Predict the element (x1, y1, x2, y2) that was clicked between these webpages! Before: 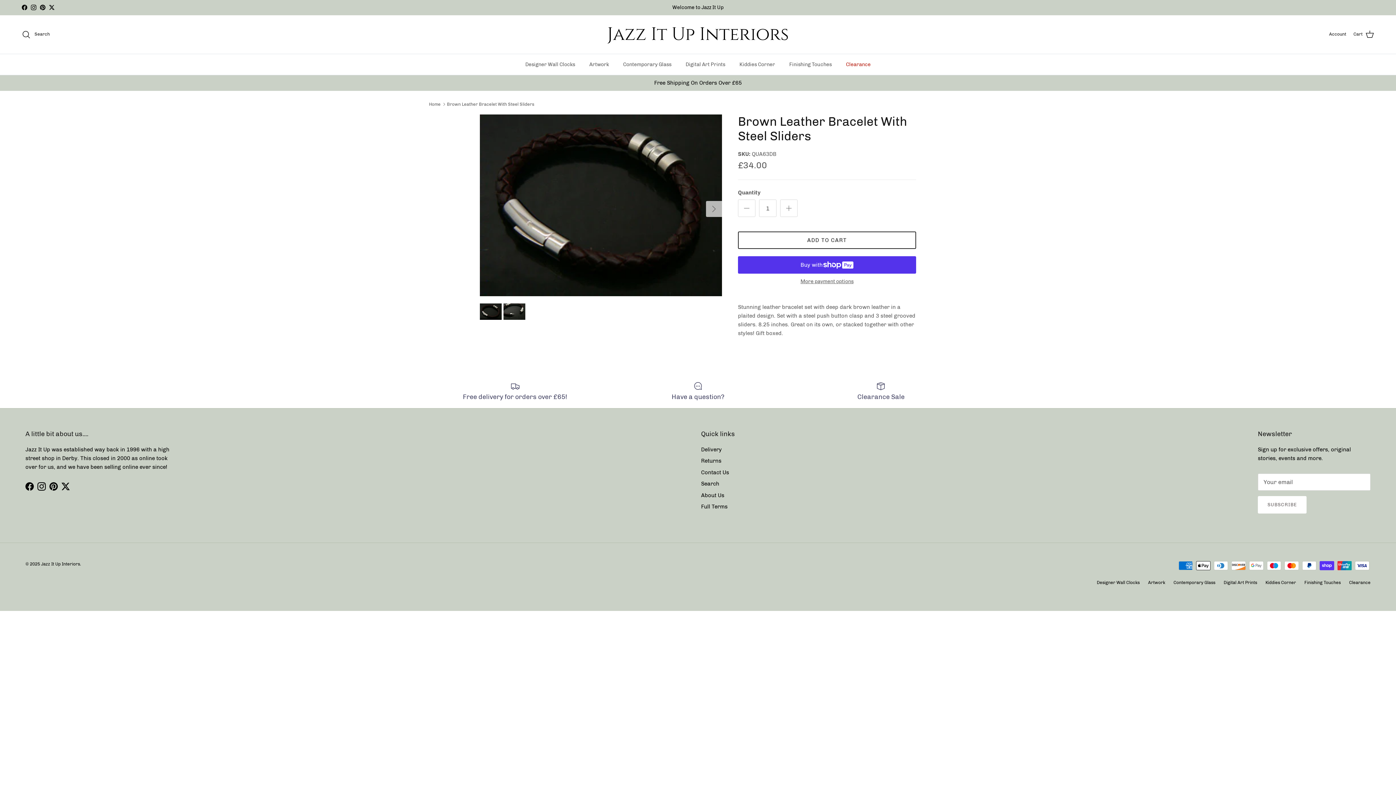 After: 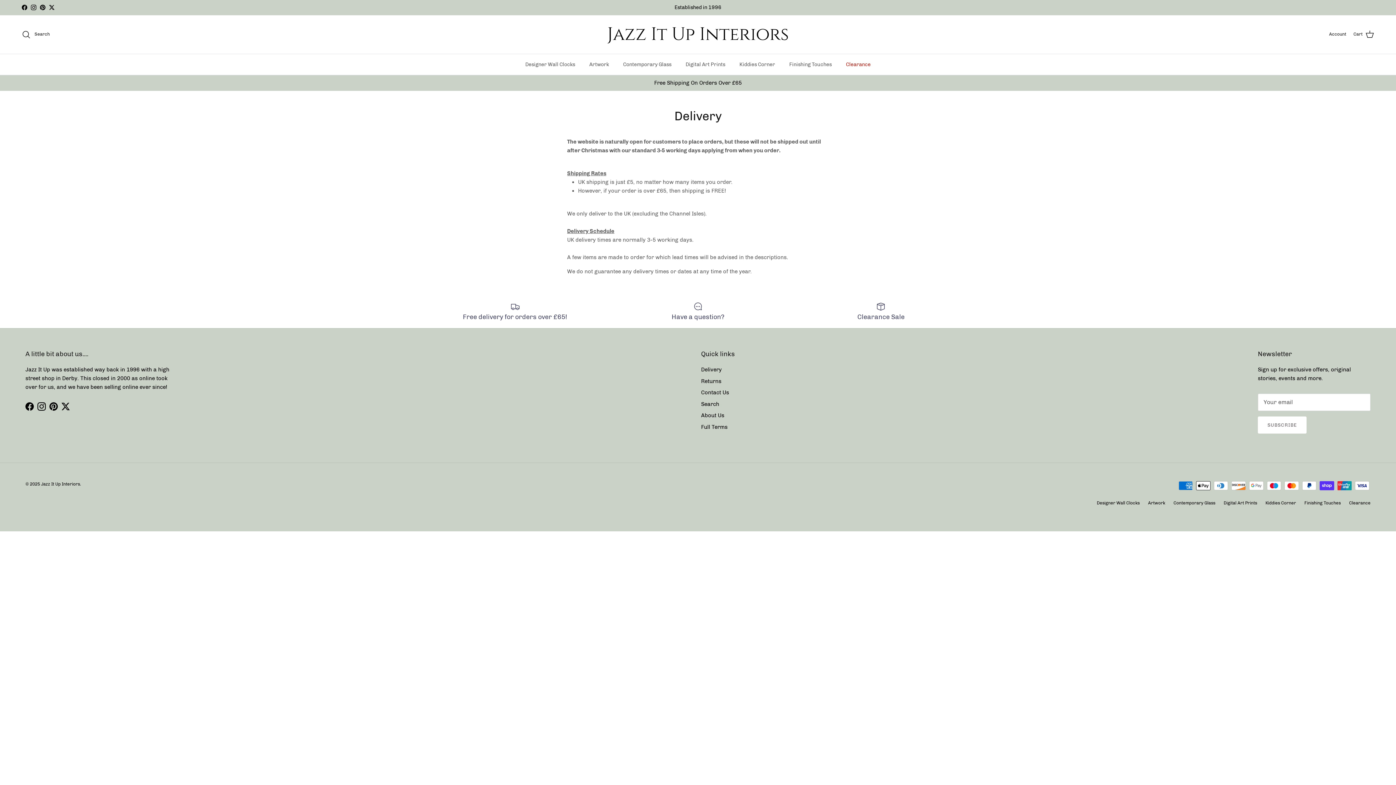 Action: label: Delivery bbox: (701, 446, 722, 452)